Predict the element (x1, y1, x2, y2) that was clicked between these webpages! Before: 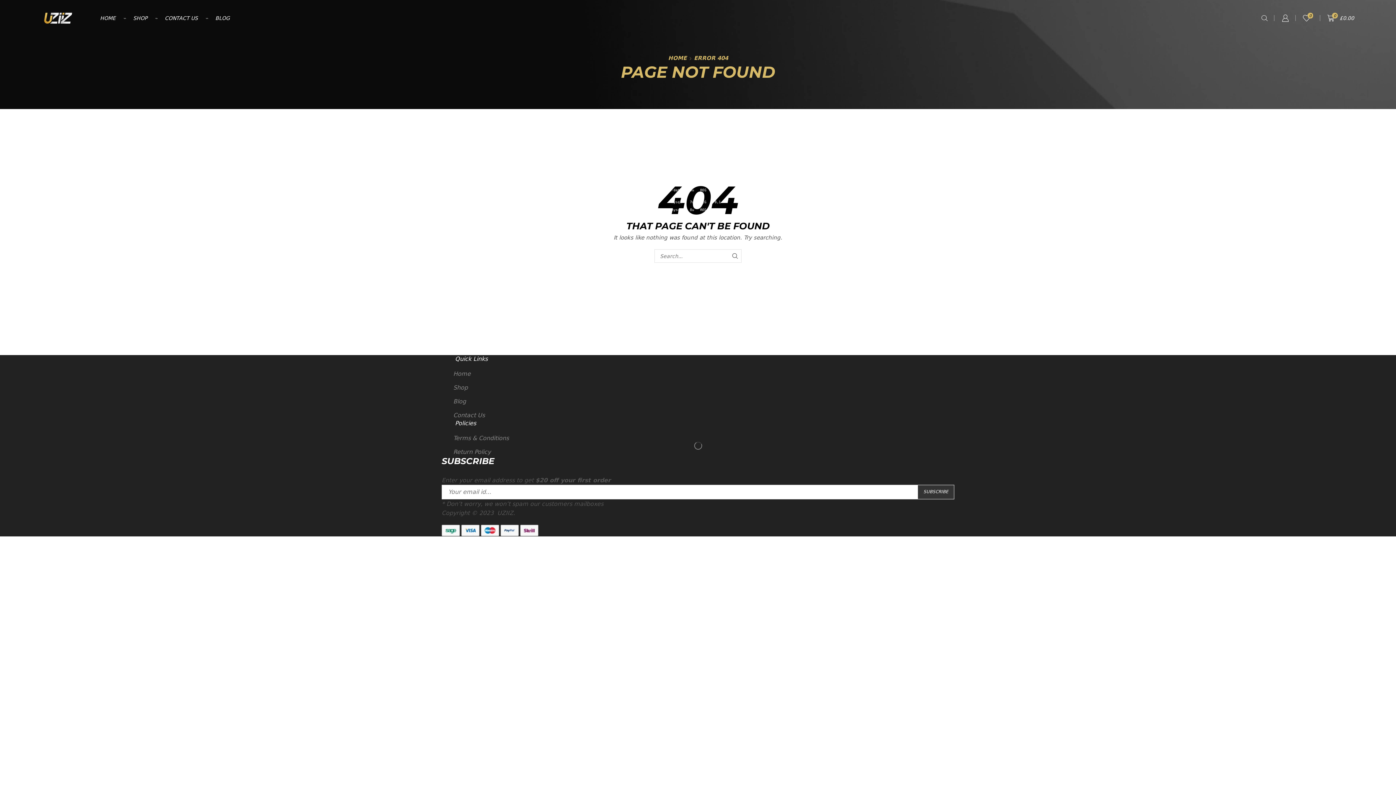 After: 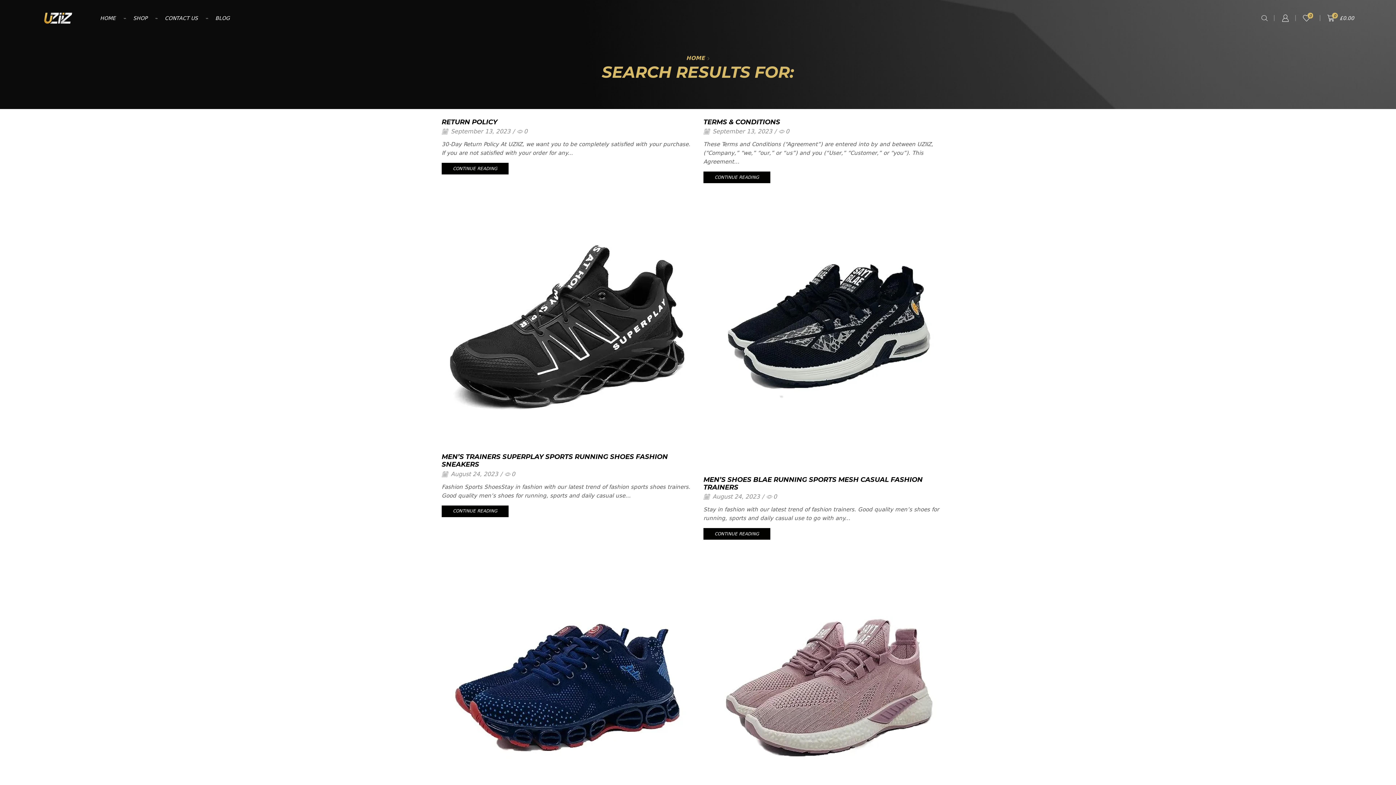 Action: bbox: (728, 249, 741, 262) label: SEARCH